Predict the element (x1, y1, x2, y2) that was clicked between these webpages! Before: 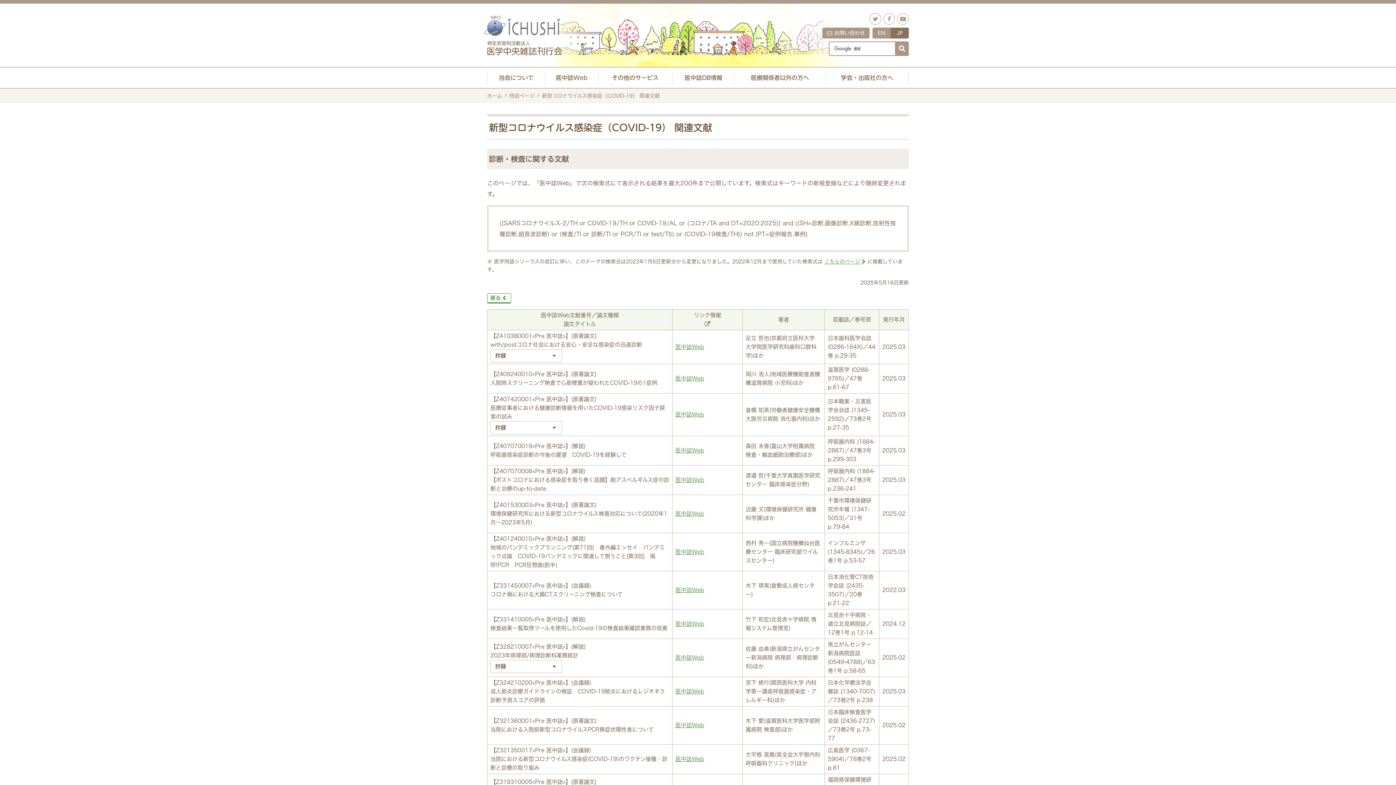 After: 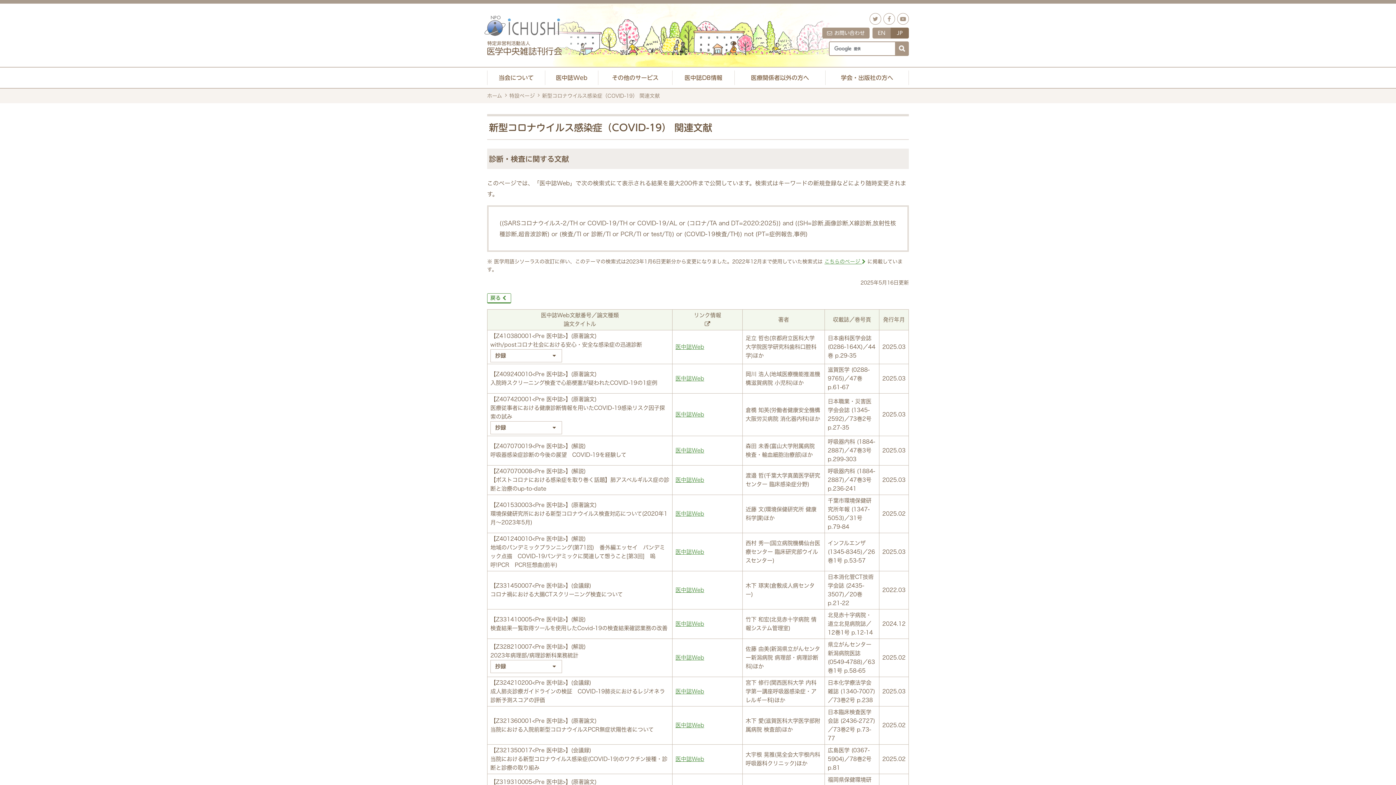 Action: label: 医中誌Web bbox: (675, 376, 704, 381)